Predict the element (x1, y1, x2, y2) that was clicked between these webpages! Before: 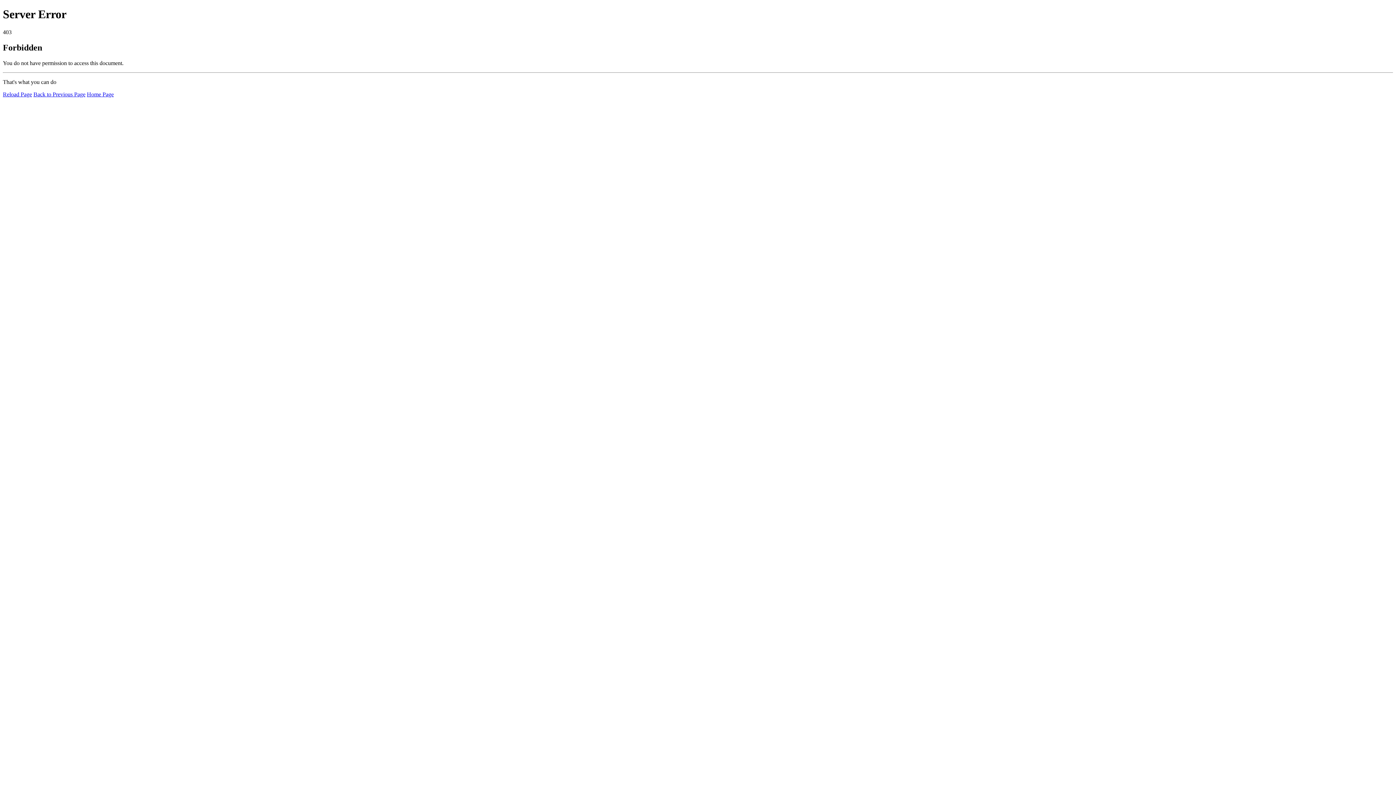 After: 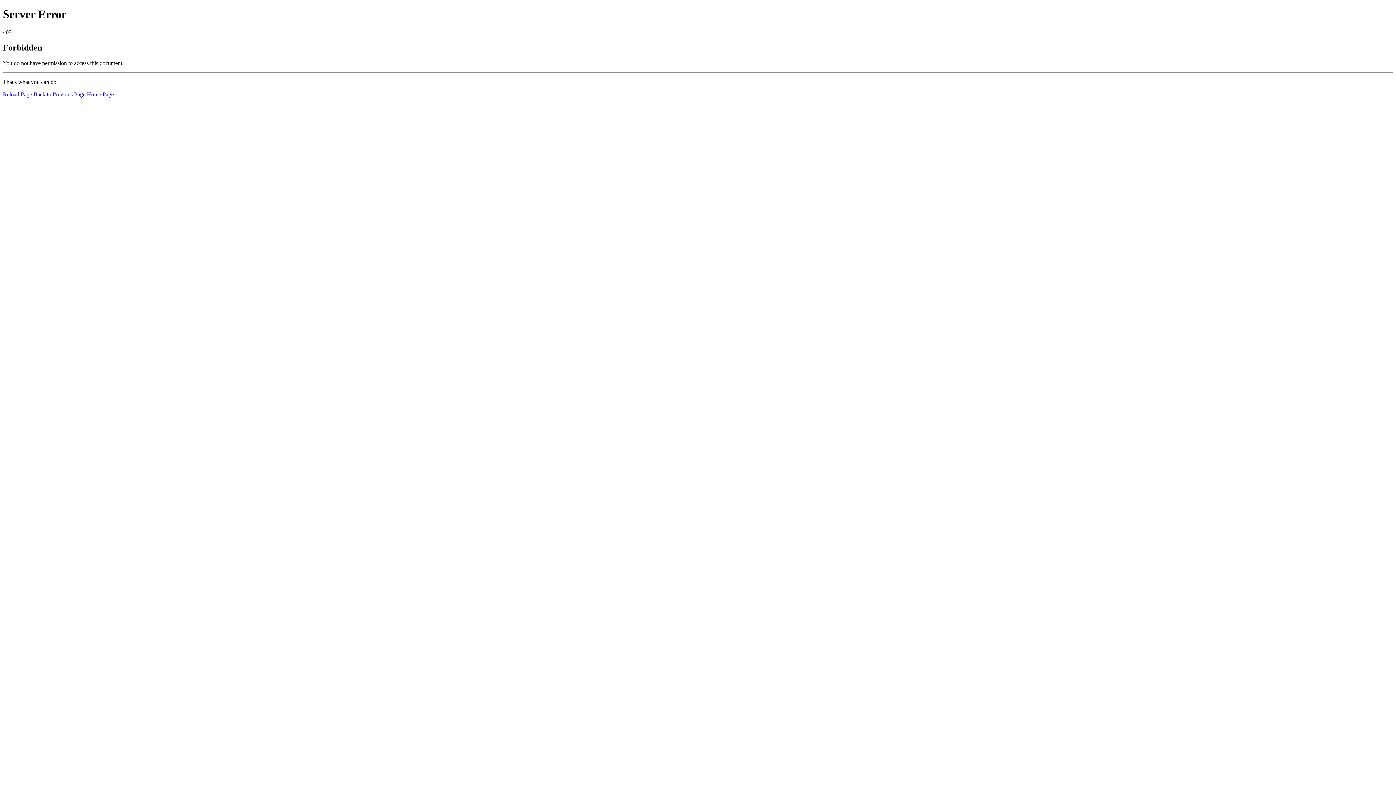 Action: bbox: (86, 91, 113, 97) label: Home Page